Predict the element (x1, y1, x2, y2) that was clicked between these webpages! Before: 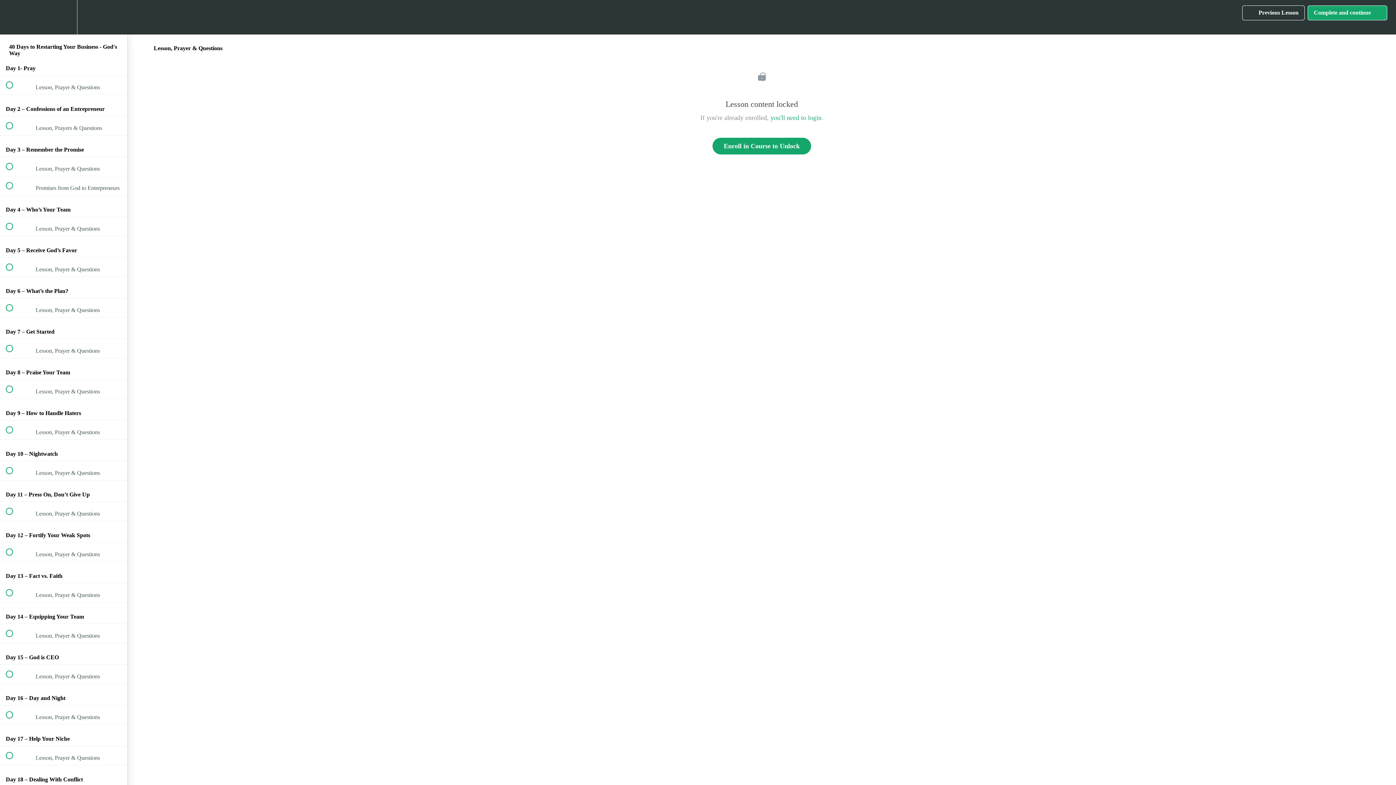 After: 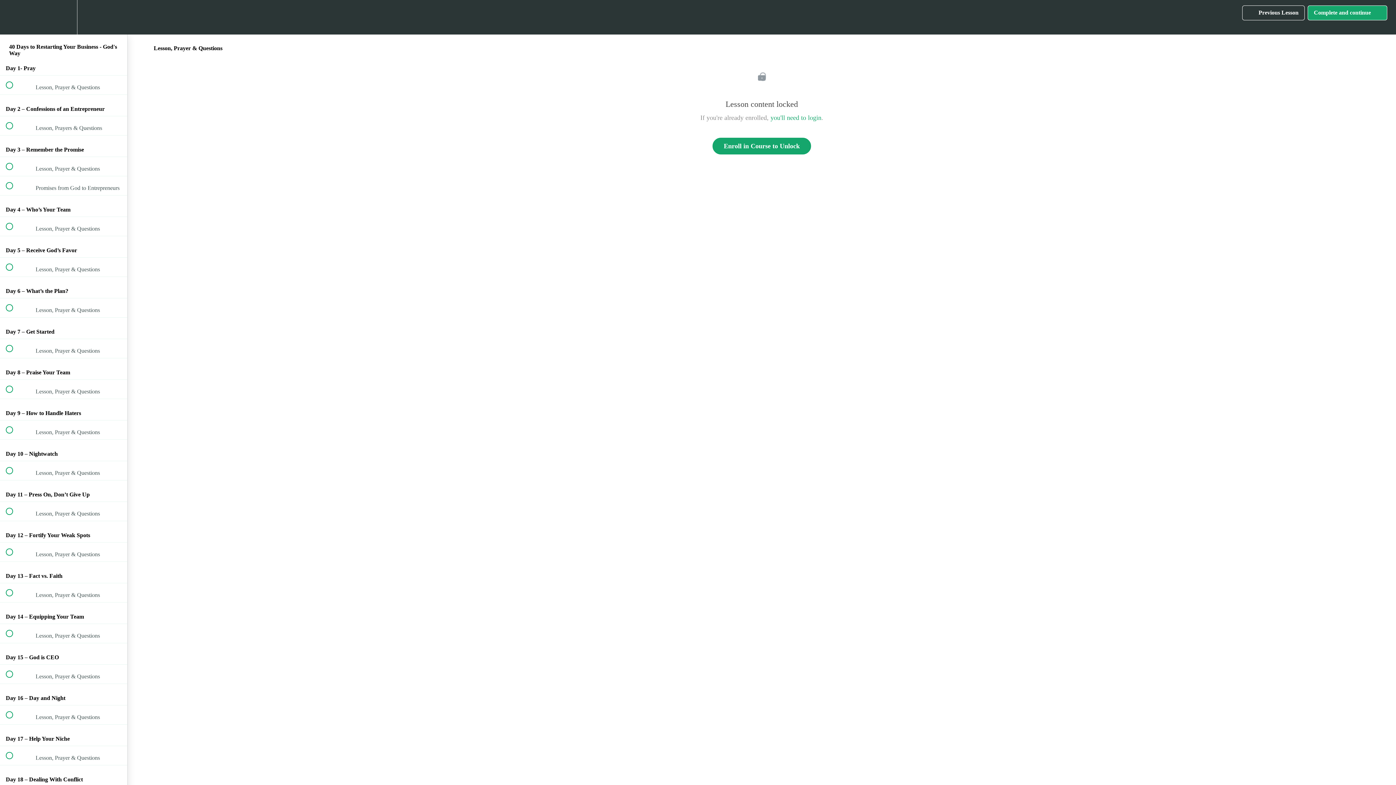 Action: label:  
 Lesson, Prayer & Questions bbox: (0, 298, 127, 317)